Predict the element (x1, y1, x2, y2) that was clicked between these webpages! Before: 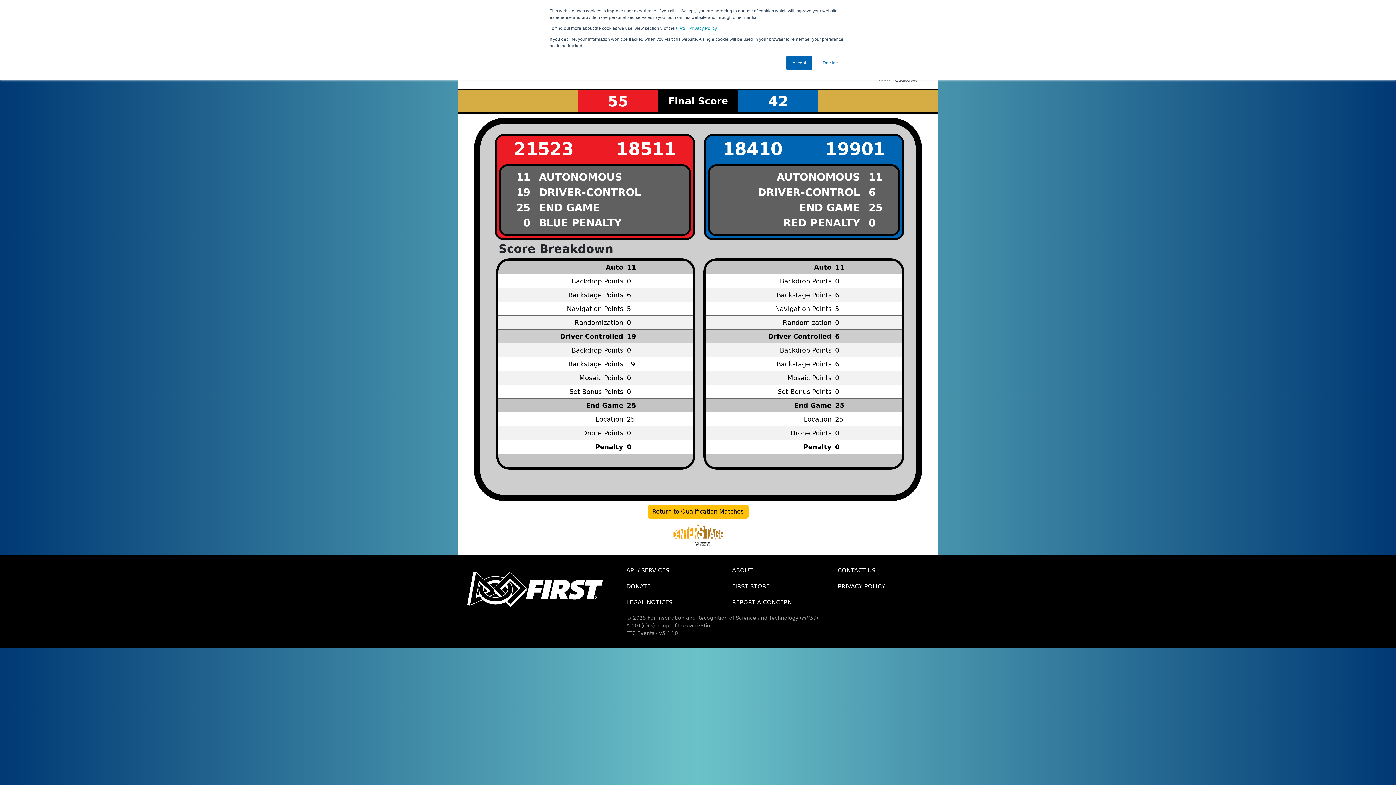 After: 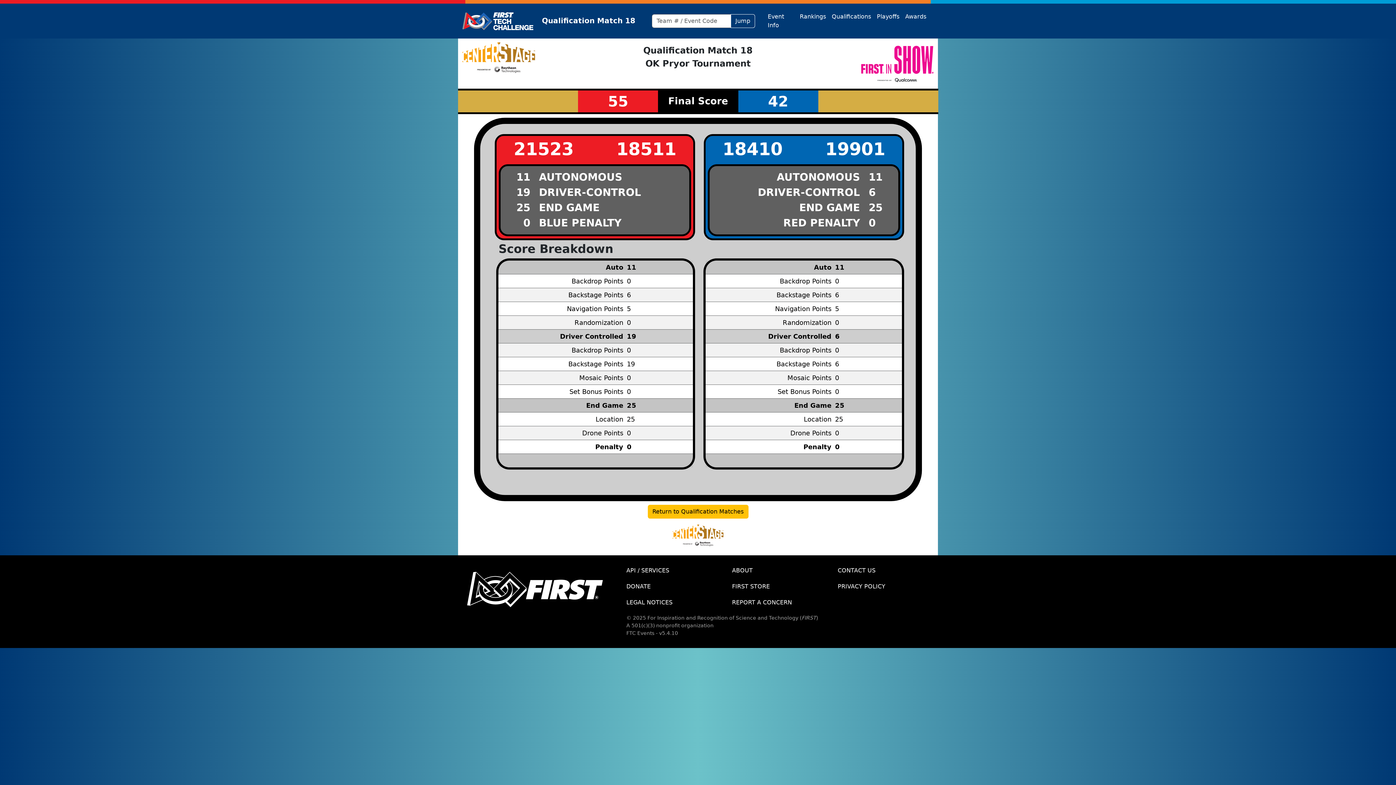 Action: bbox: (786, 55, 812, 70) label: Accept